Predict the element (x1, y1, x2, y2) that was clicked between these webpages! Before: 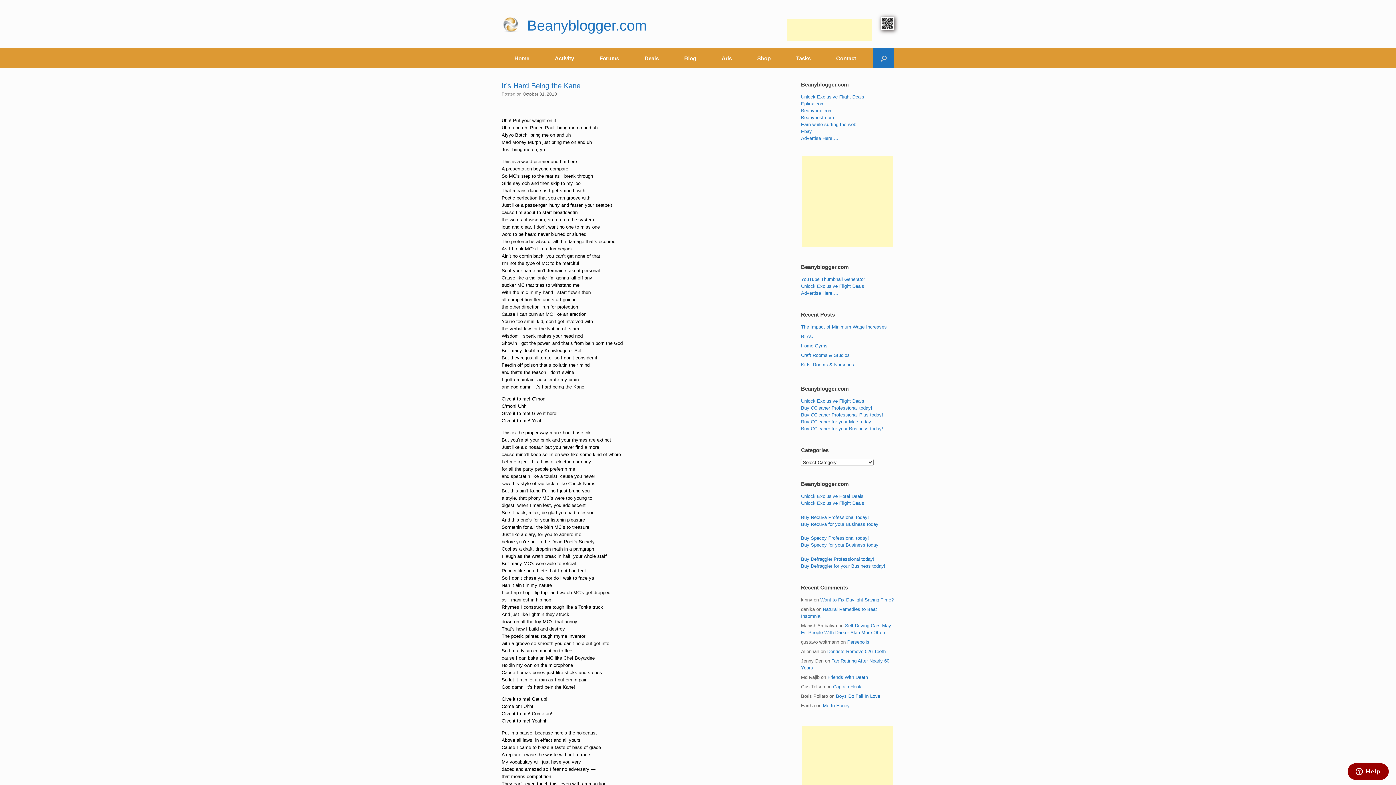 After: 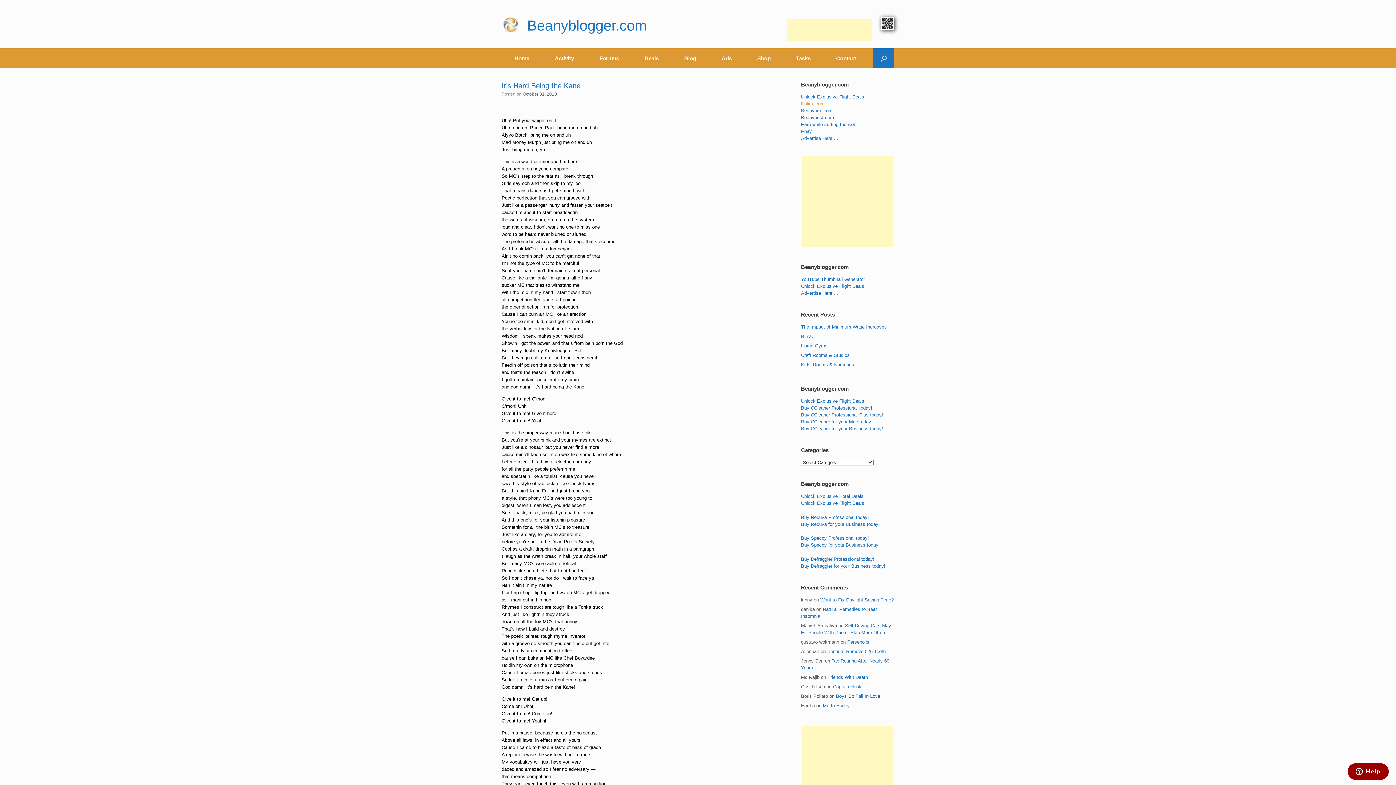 Action: label: Eplinx.com bbox: (801, 101, 824, 106)